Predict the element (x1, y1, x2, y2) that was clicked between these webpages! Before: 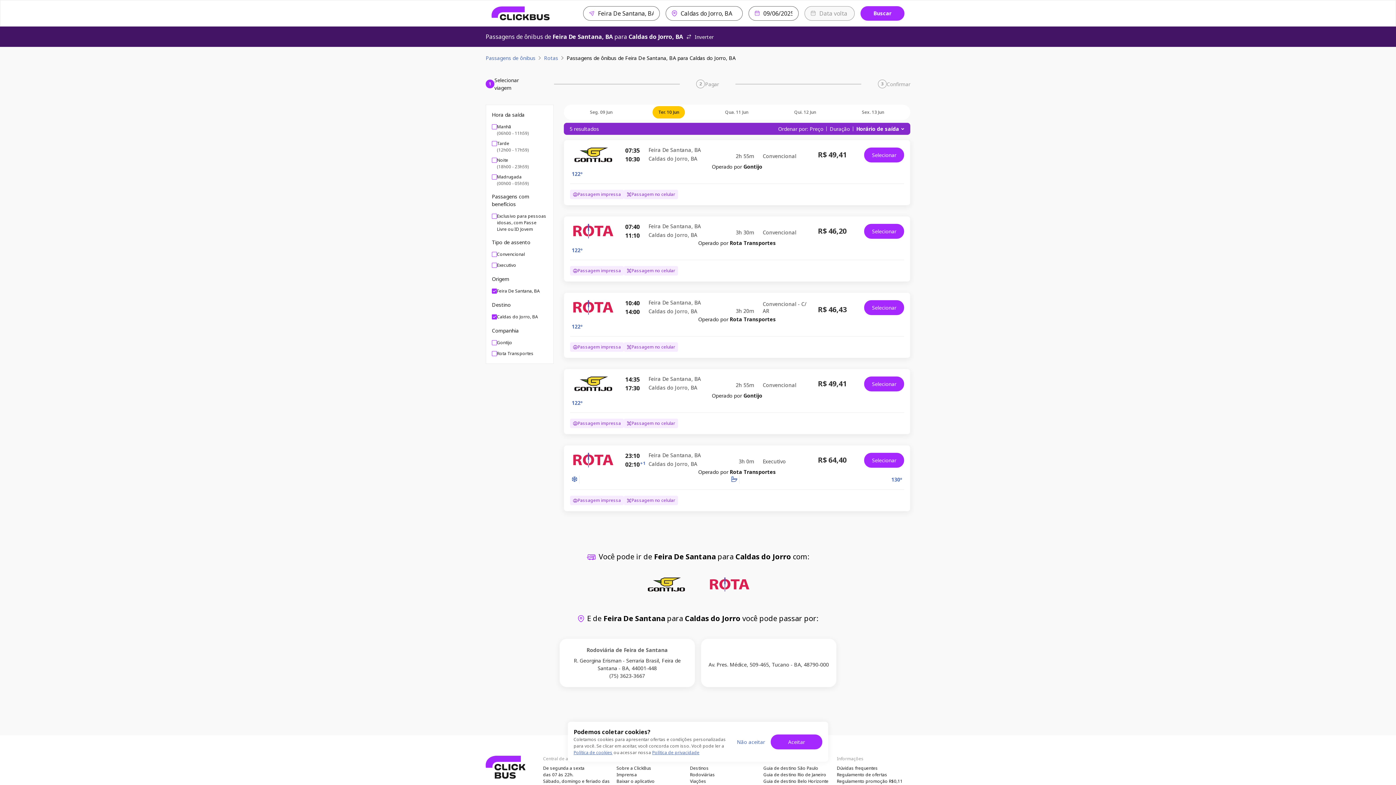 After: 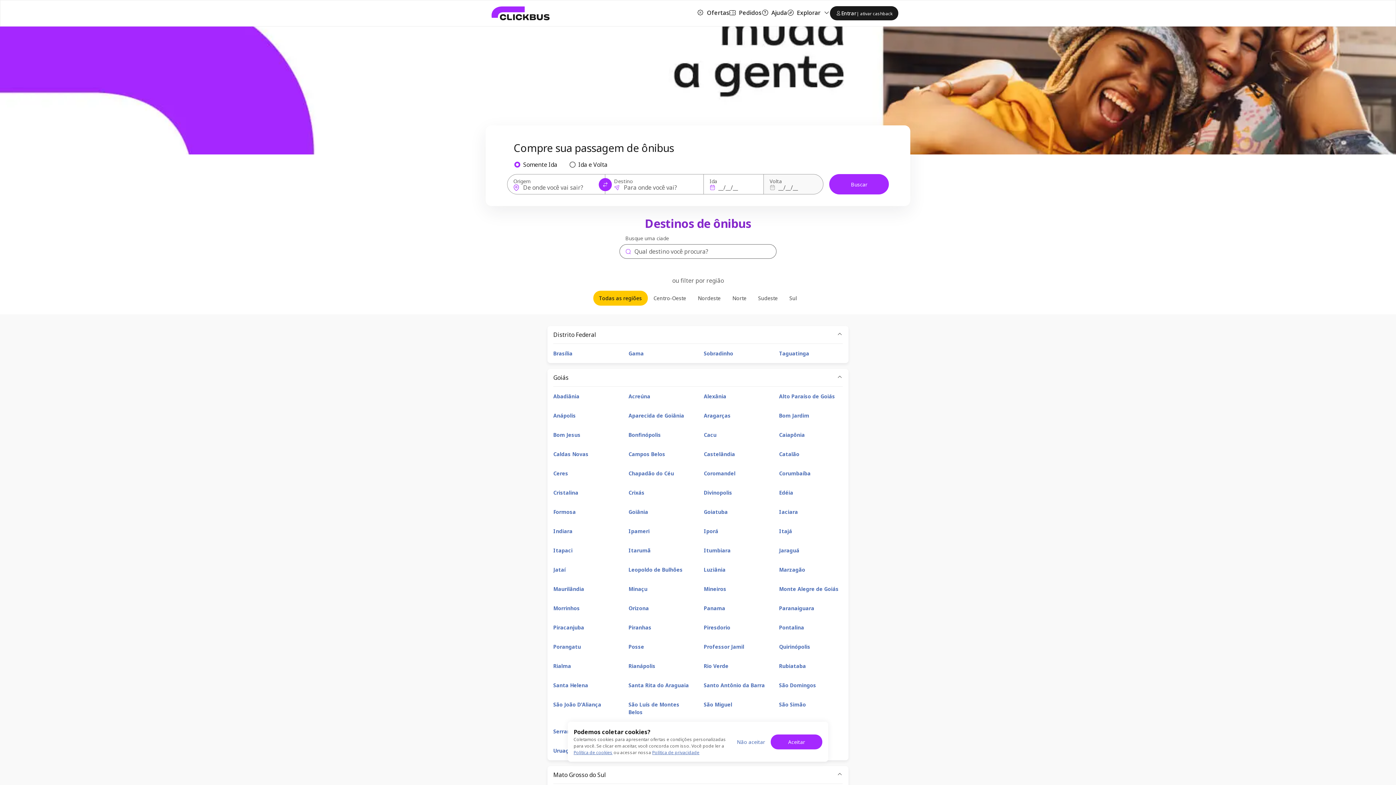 Action: label: Destinos bbox: (690, 765, 763, 772)